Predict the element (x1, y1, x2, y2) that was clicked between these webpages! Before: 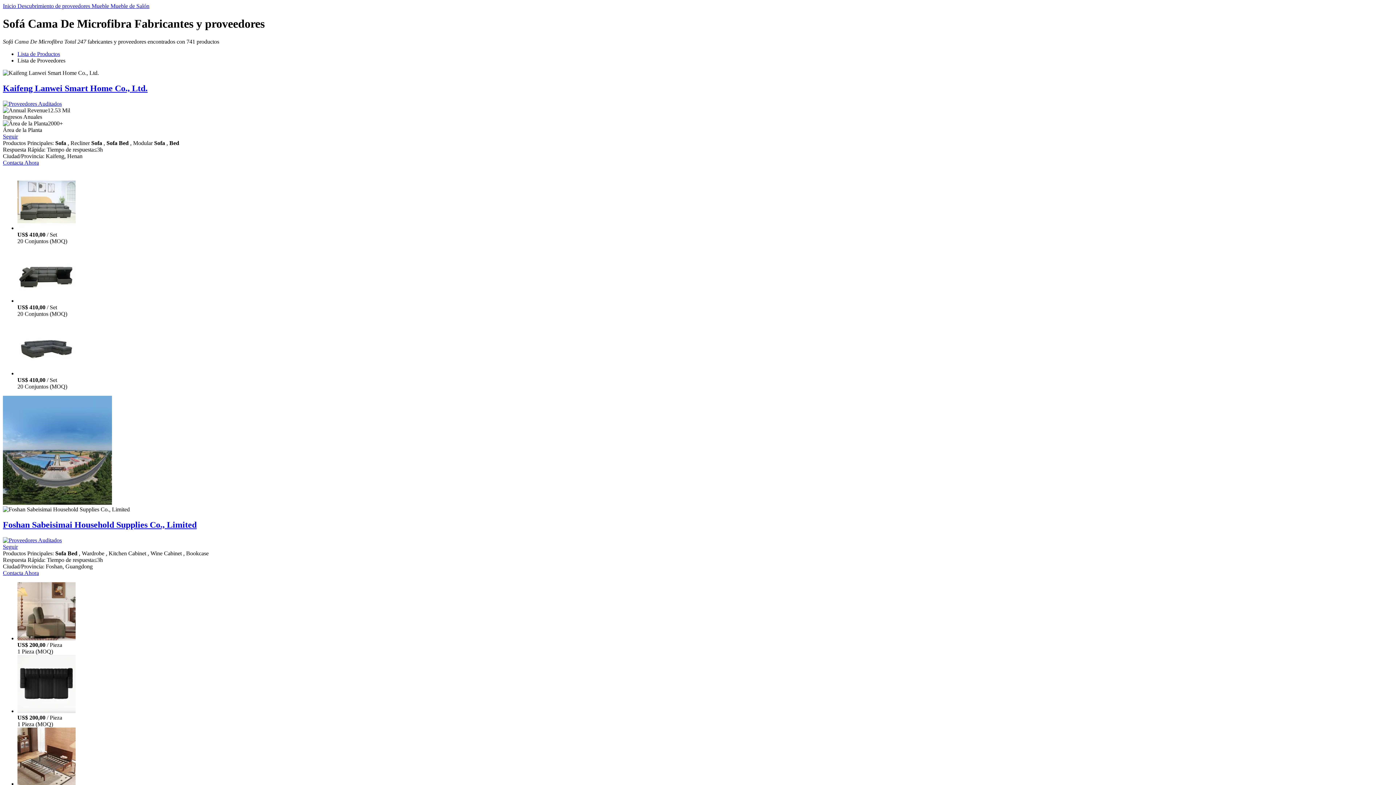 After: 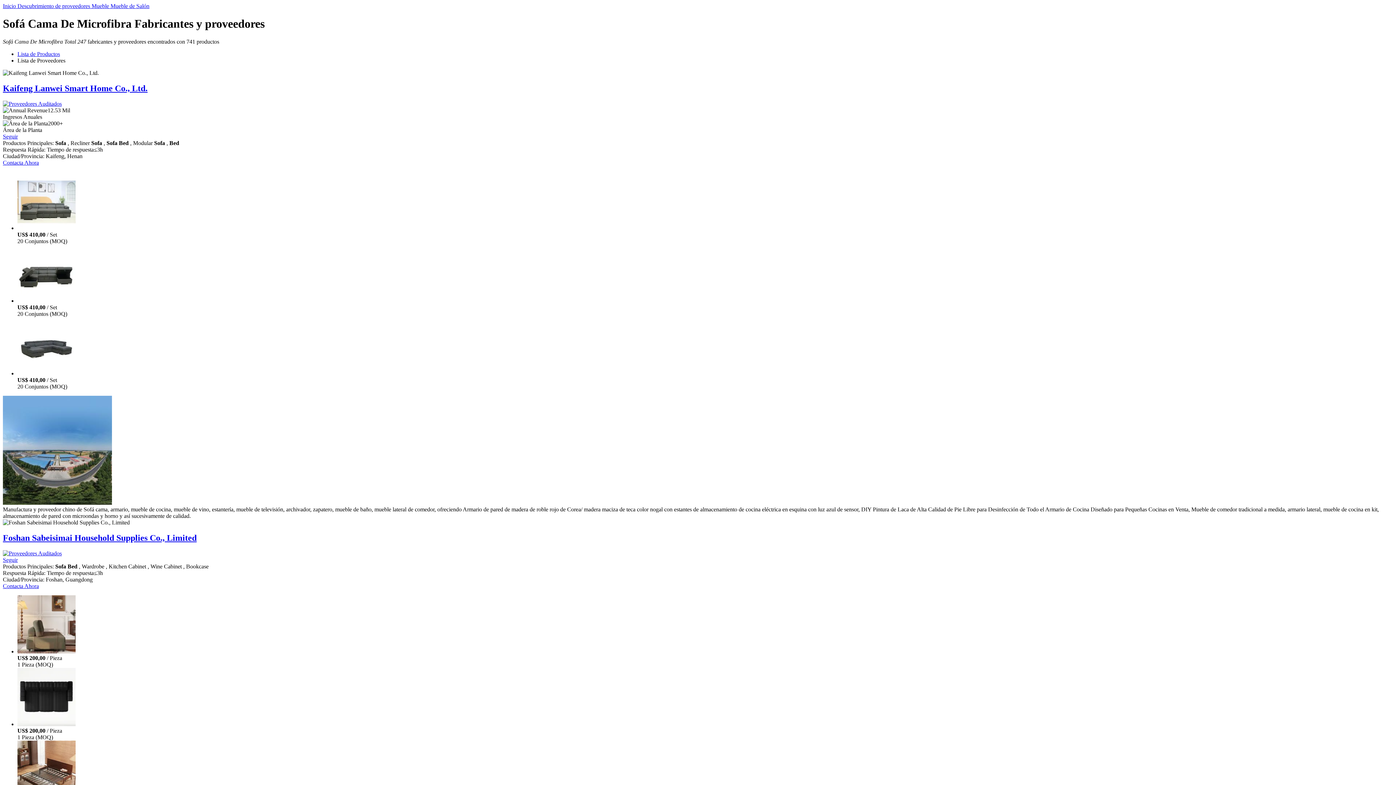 Action: bbox: (2, 520, 196, 529) label: Foshan Sabeisimai Household Supplies Co., Limited